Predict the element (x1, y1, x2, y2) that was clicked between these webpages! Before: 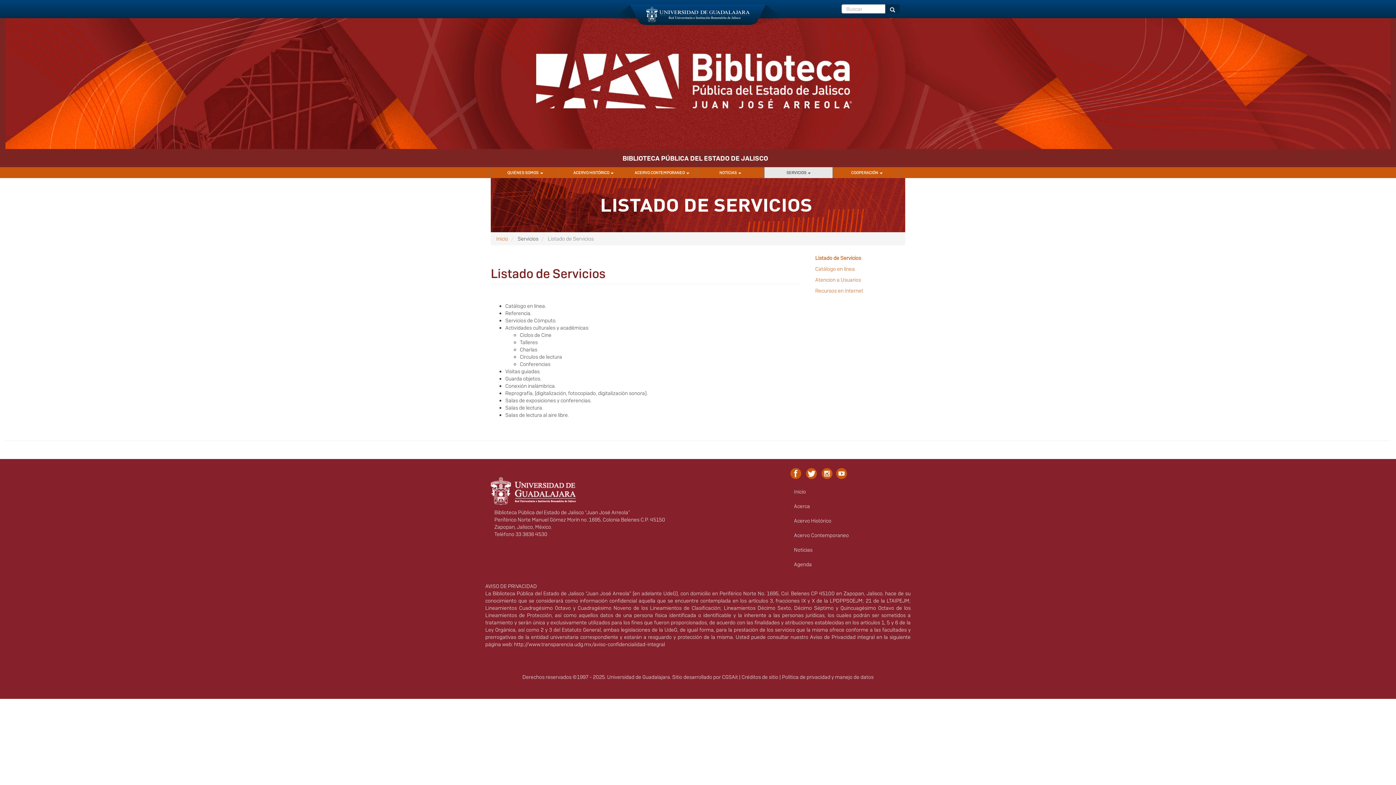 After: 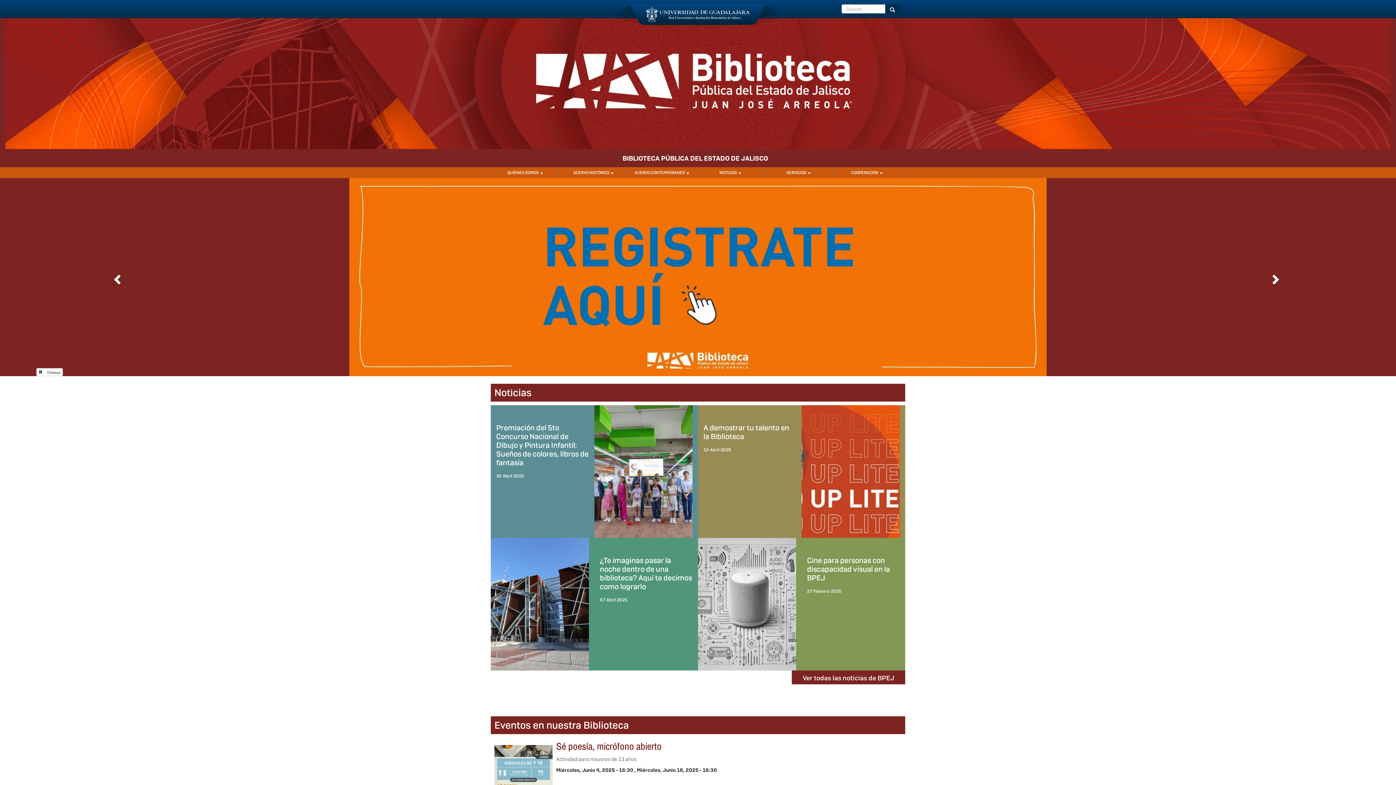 Action: label: Inicio bbox: (496, 235, 508, 242)